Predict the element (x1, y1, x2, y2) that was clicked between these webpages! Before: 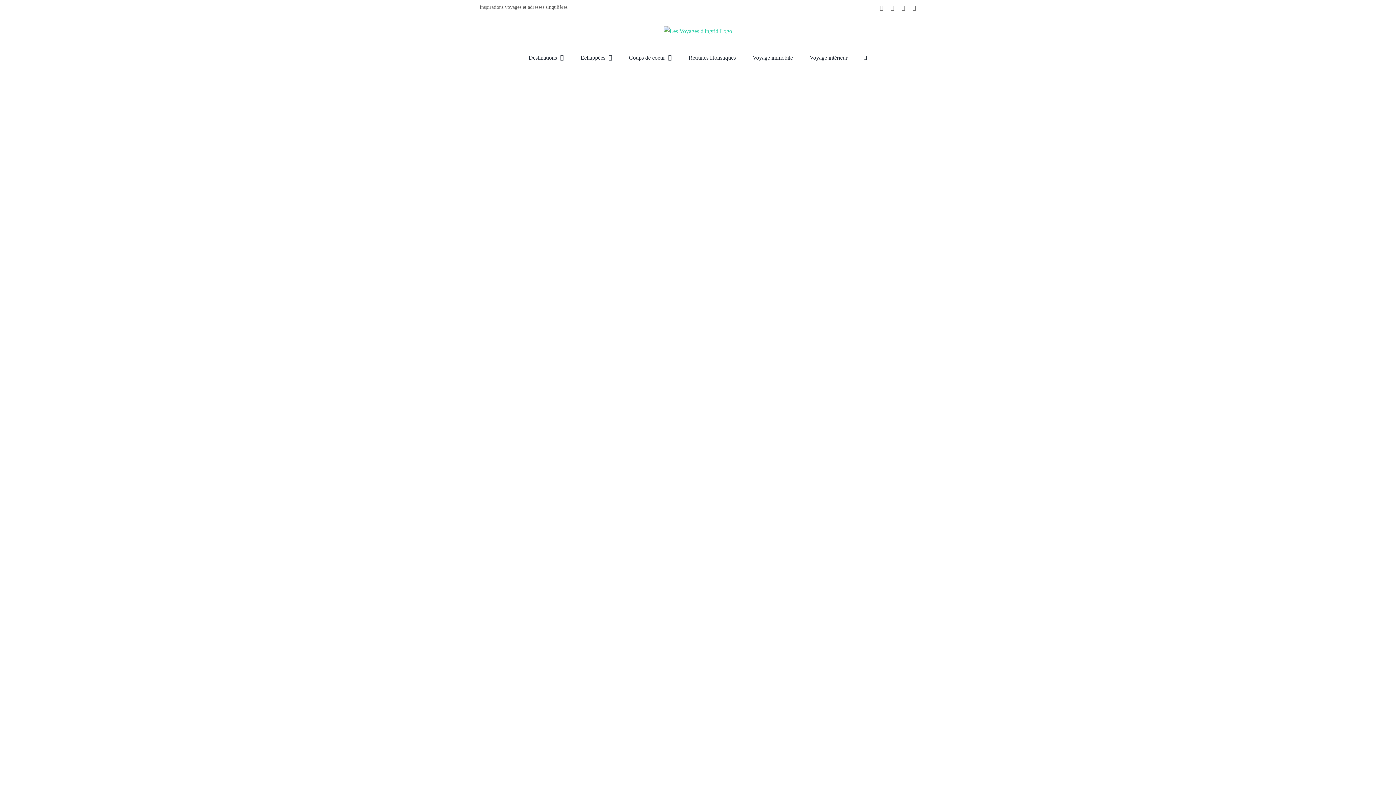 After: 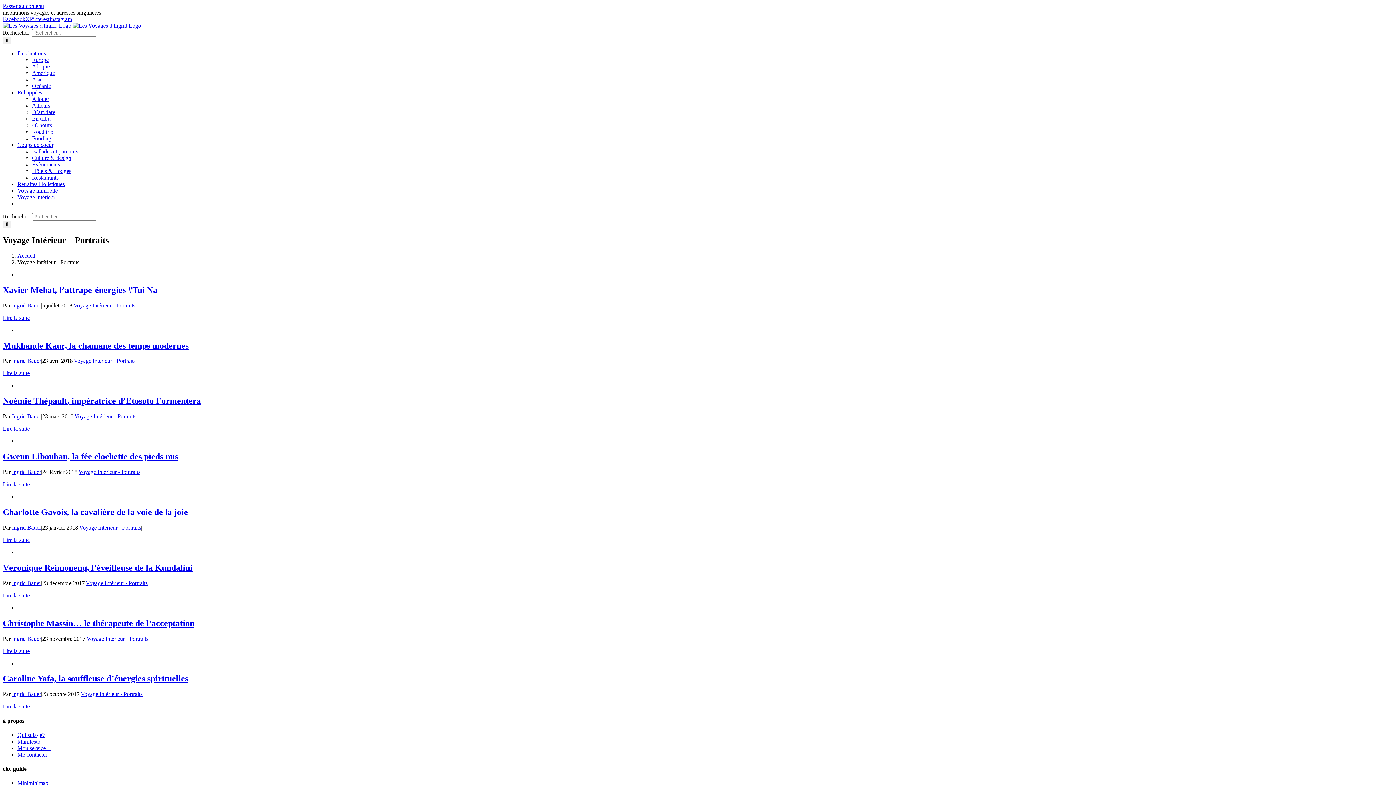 Action: bbox: (809, 48, 847, 67) label: Voyage intérieur